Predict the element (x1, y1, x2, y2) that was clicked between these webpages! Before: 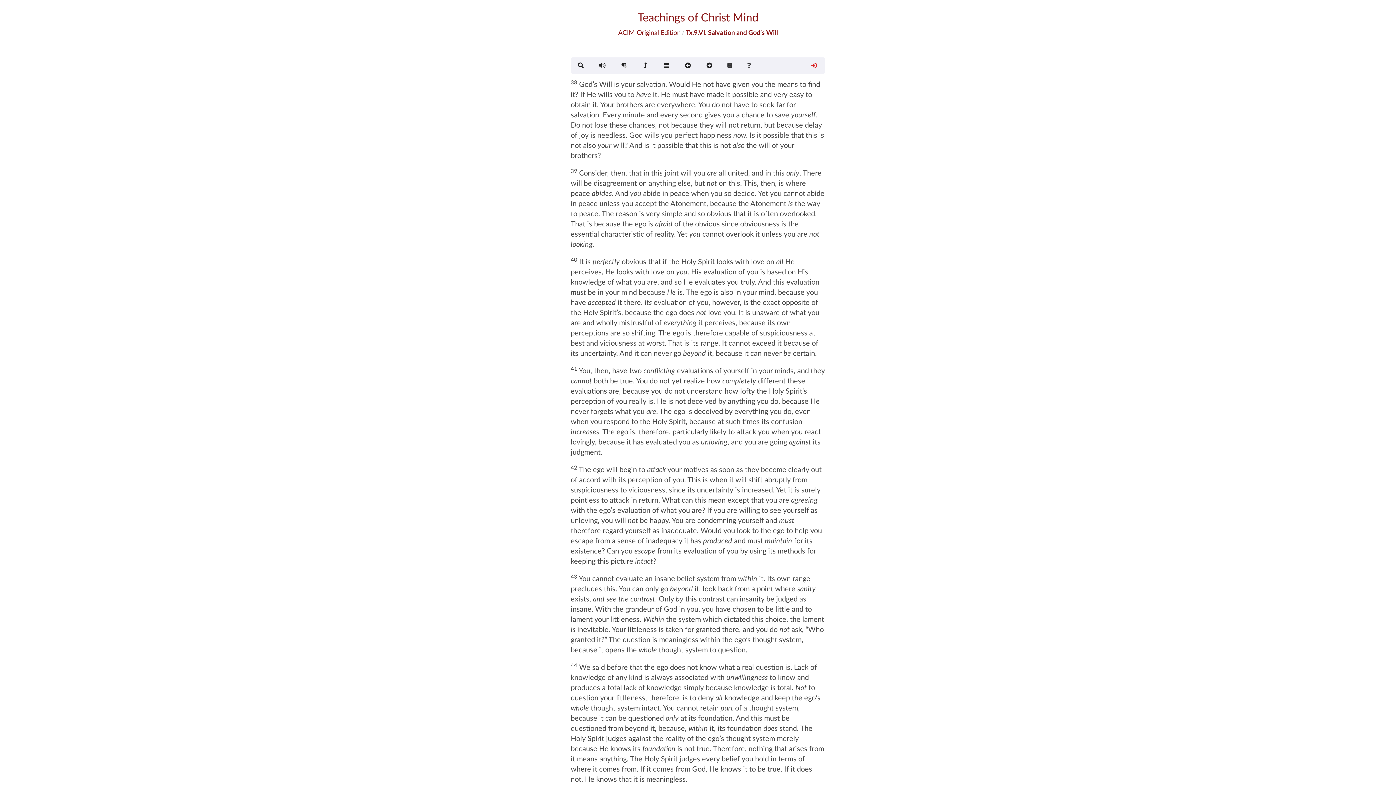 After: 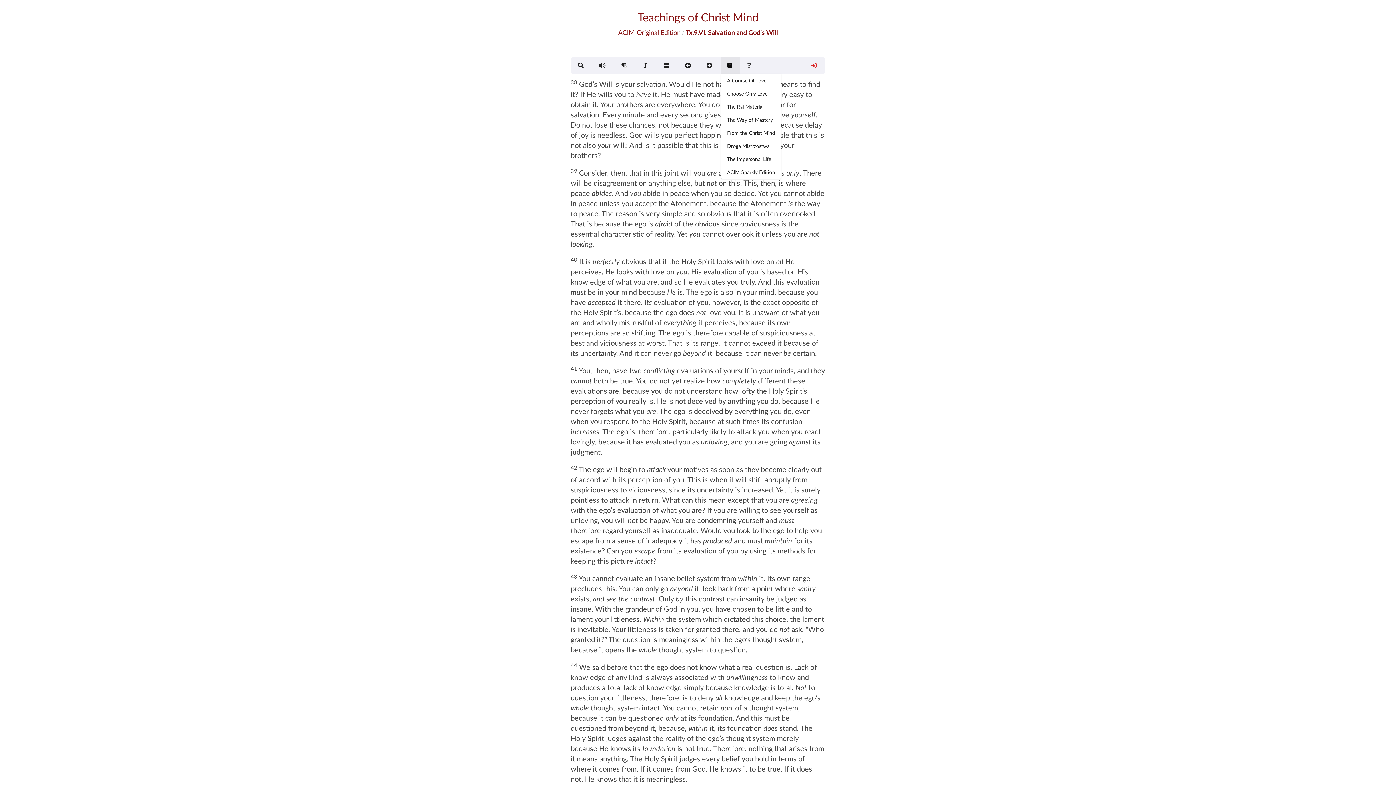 Action: bbox: (720, 57, 740, 73)